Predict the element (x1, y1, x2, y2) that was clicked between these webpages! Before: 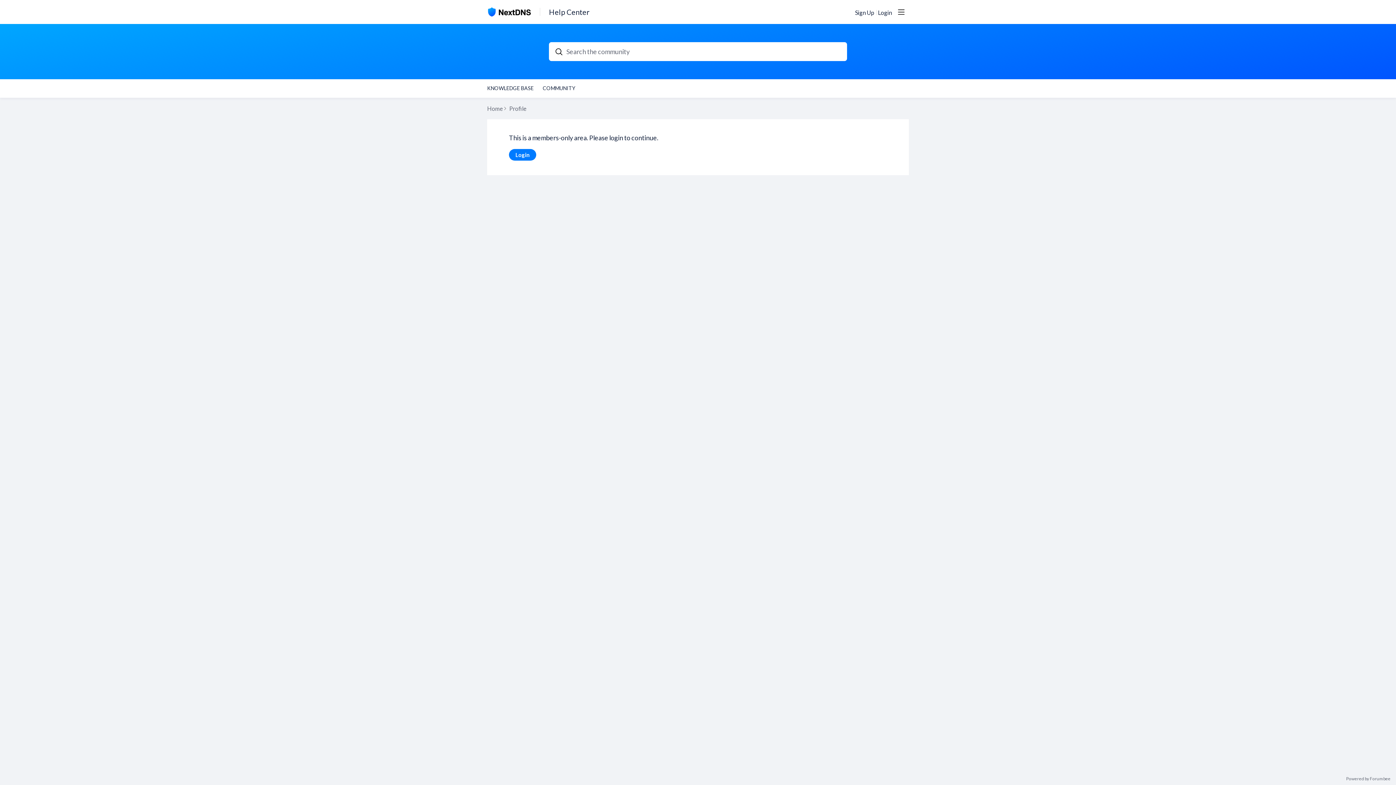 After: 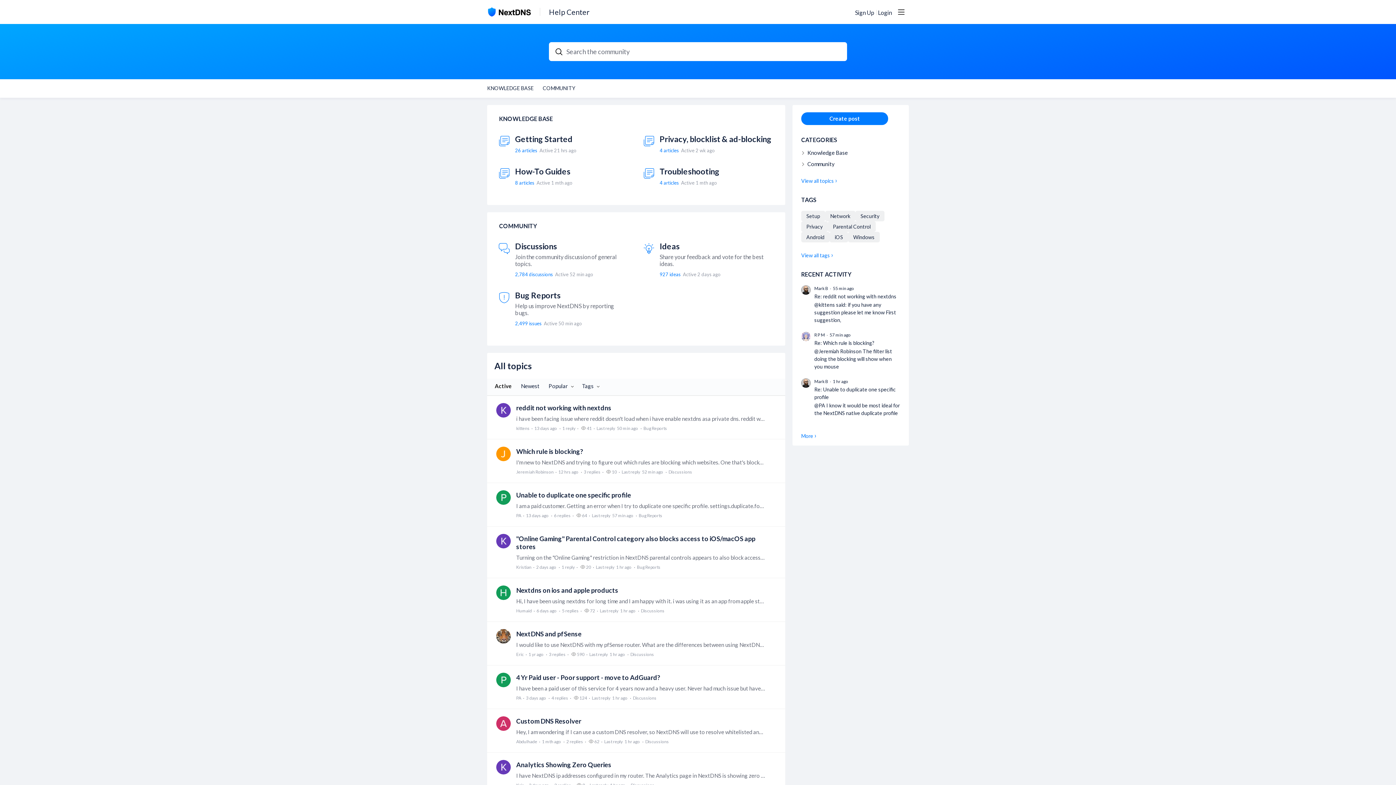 Action: label: Home bbox: (487, 105, 502, 112)